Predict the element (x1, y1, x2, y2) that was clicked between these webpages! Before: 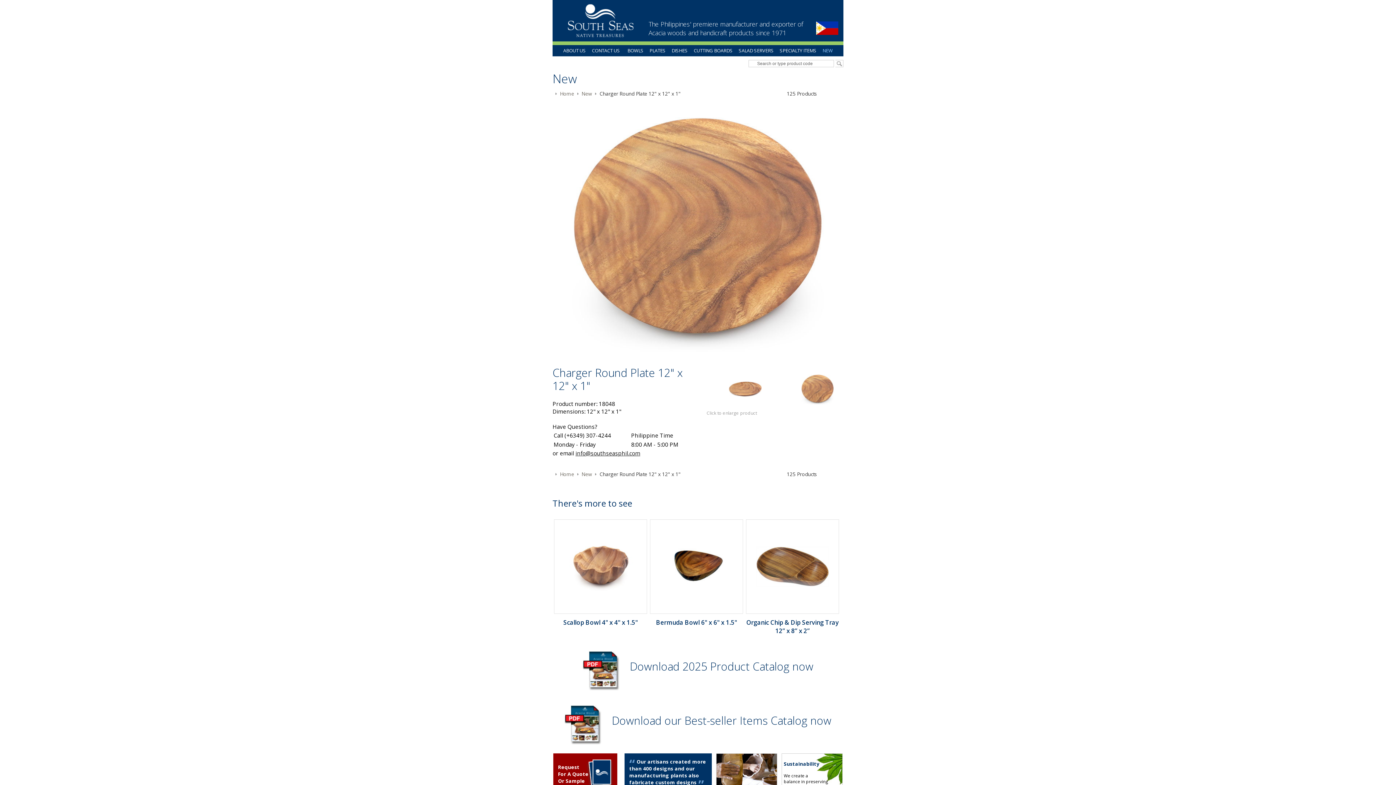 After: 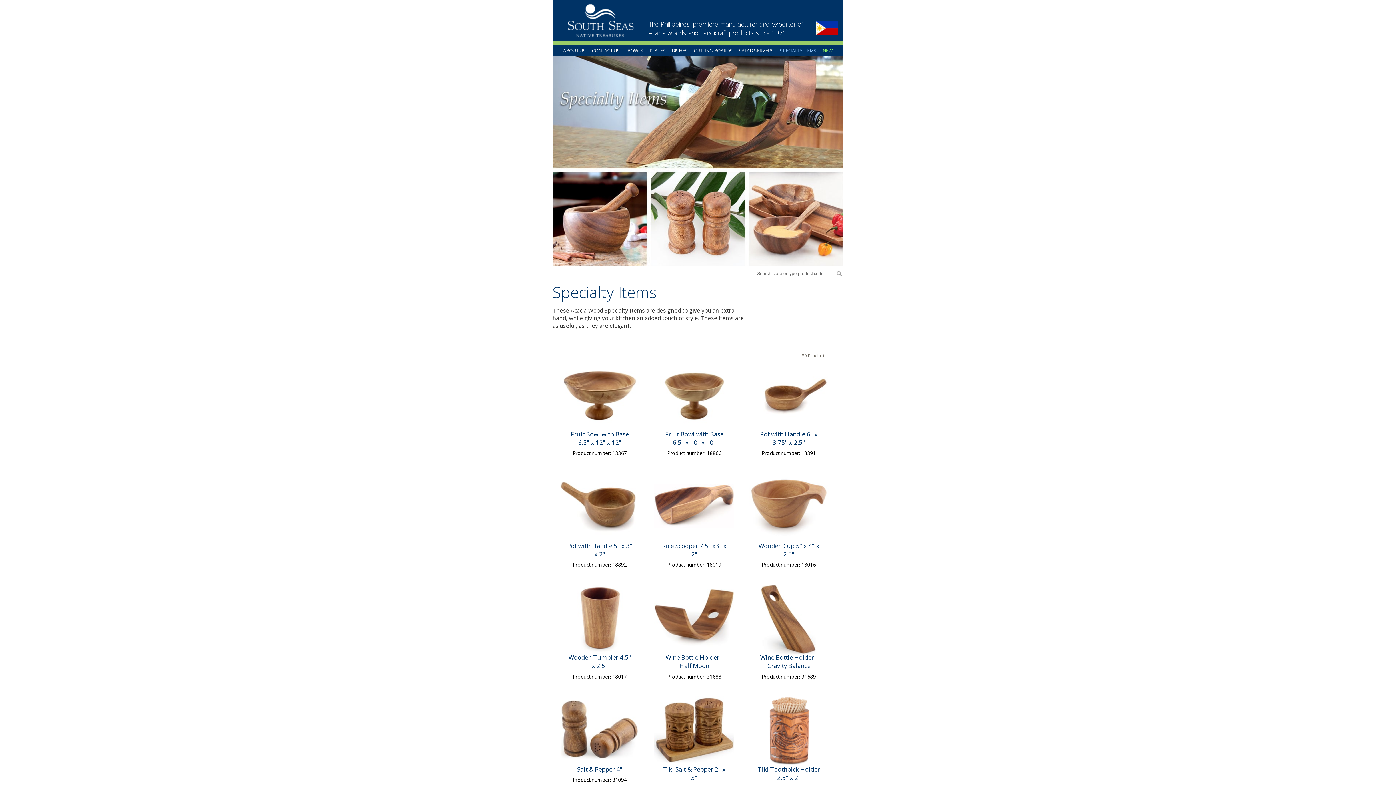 Action: label: SPECIALTY ITEMS bbox: (776, 45, 819, 56)